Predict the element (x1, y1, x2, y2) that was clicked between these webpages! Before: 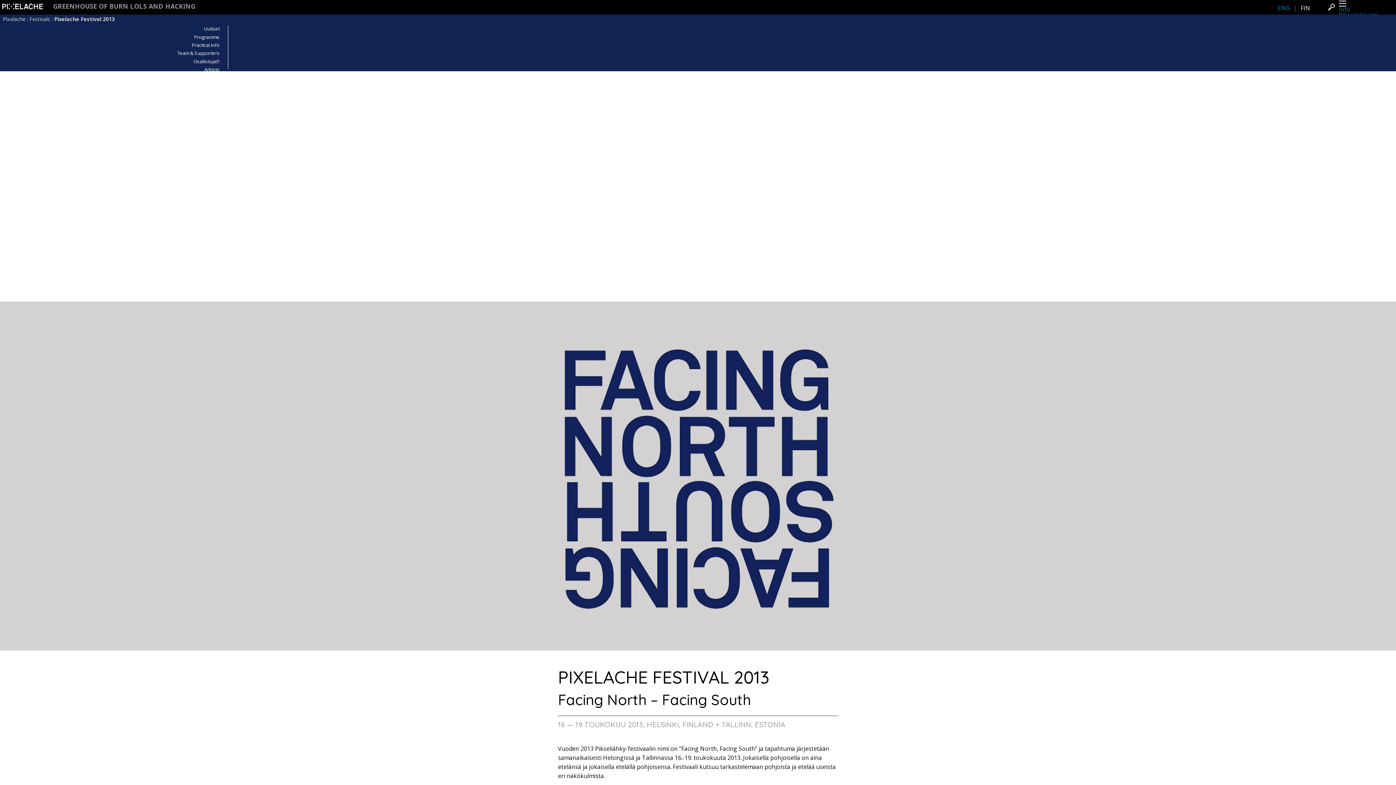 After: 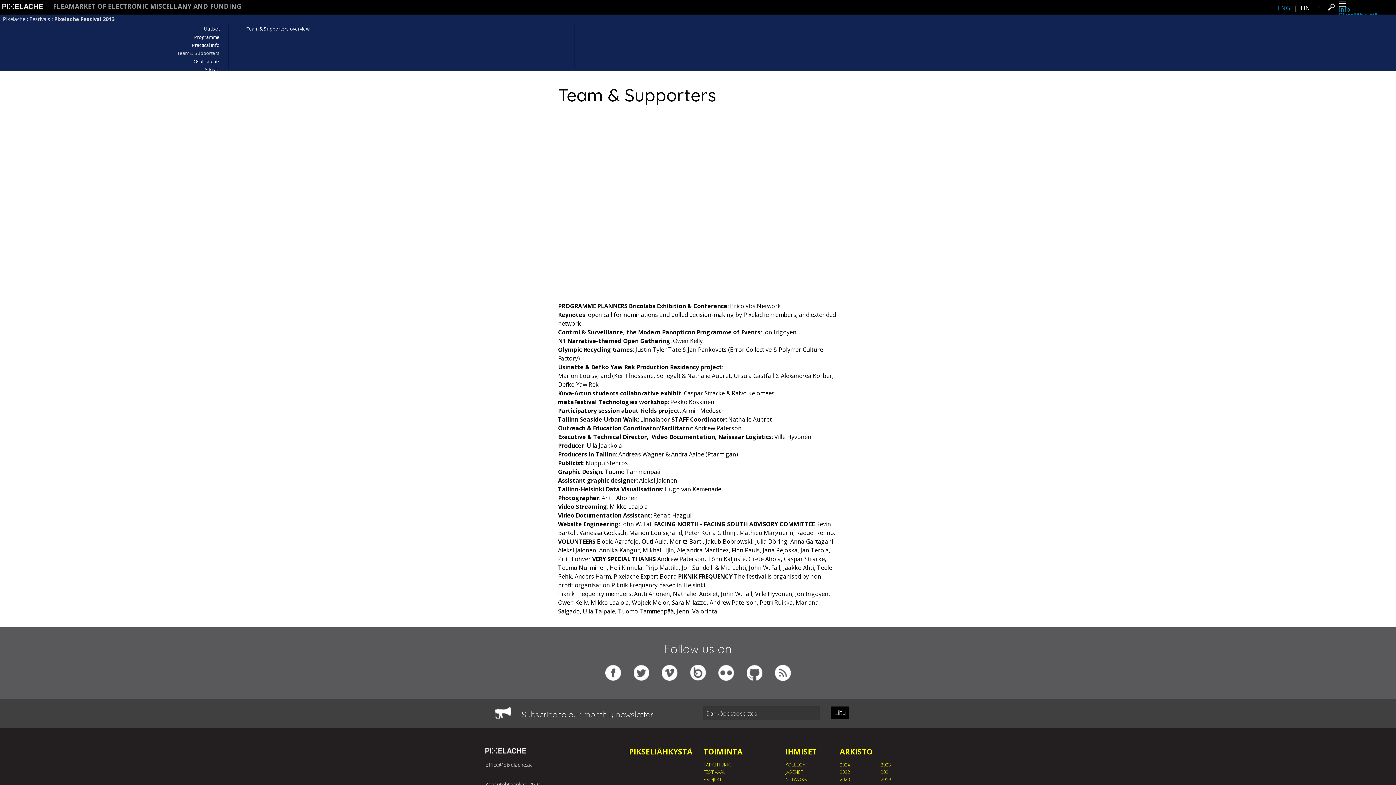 Action: bbox: (177, 49, 219, 56) label: Team & Supporters